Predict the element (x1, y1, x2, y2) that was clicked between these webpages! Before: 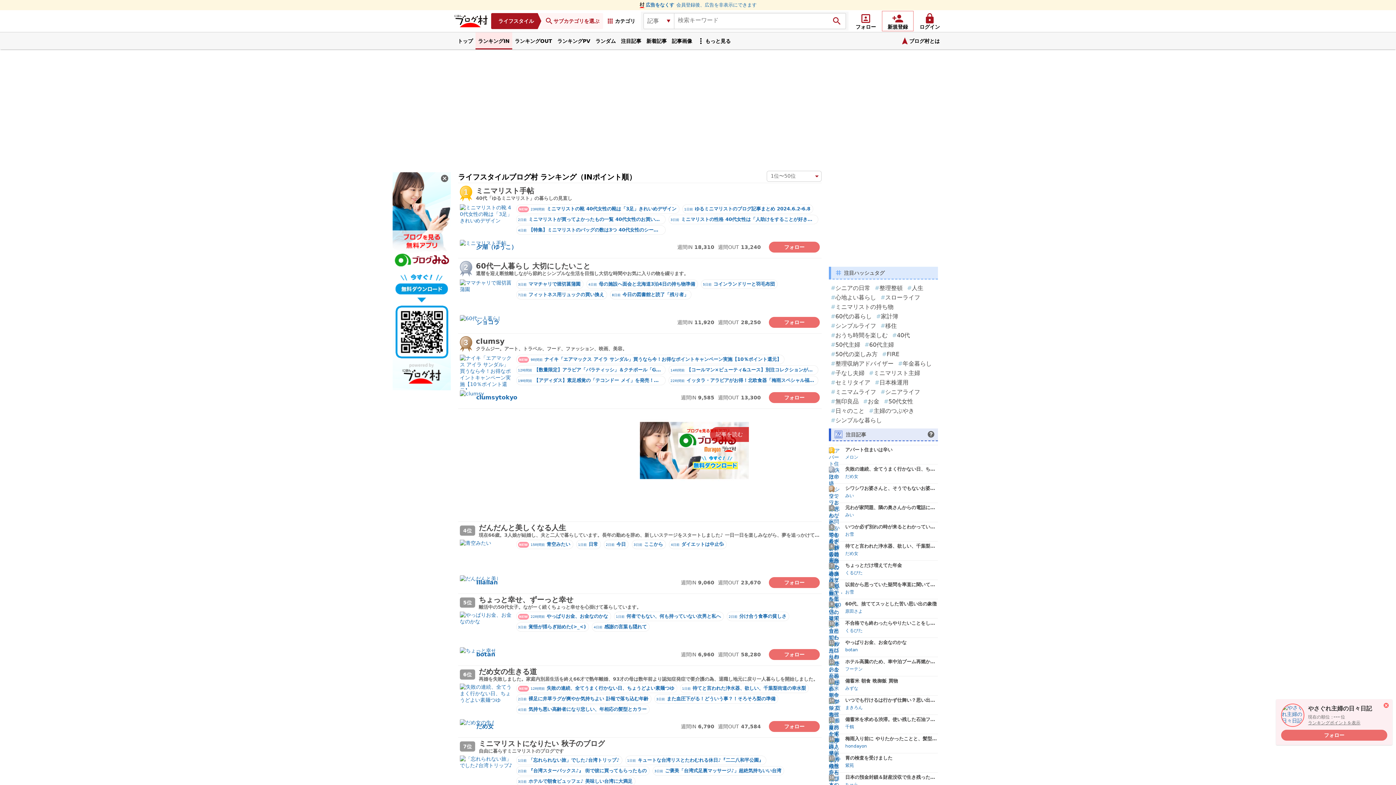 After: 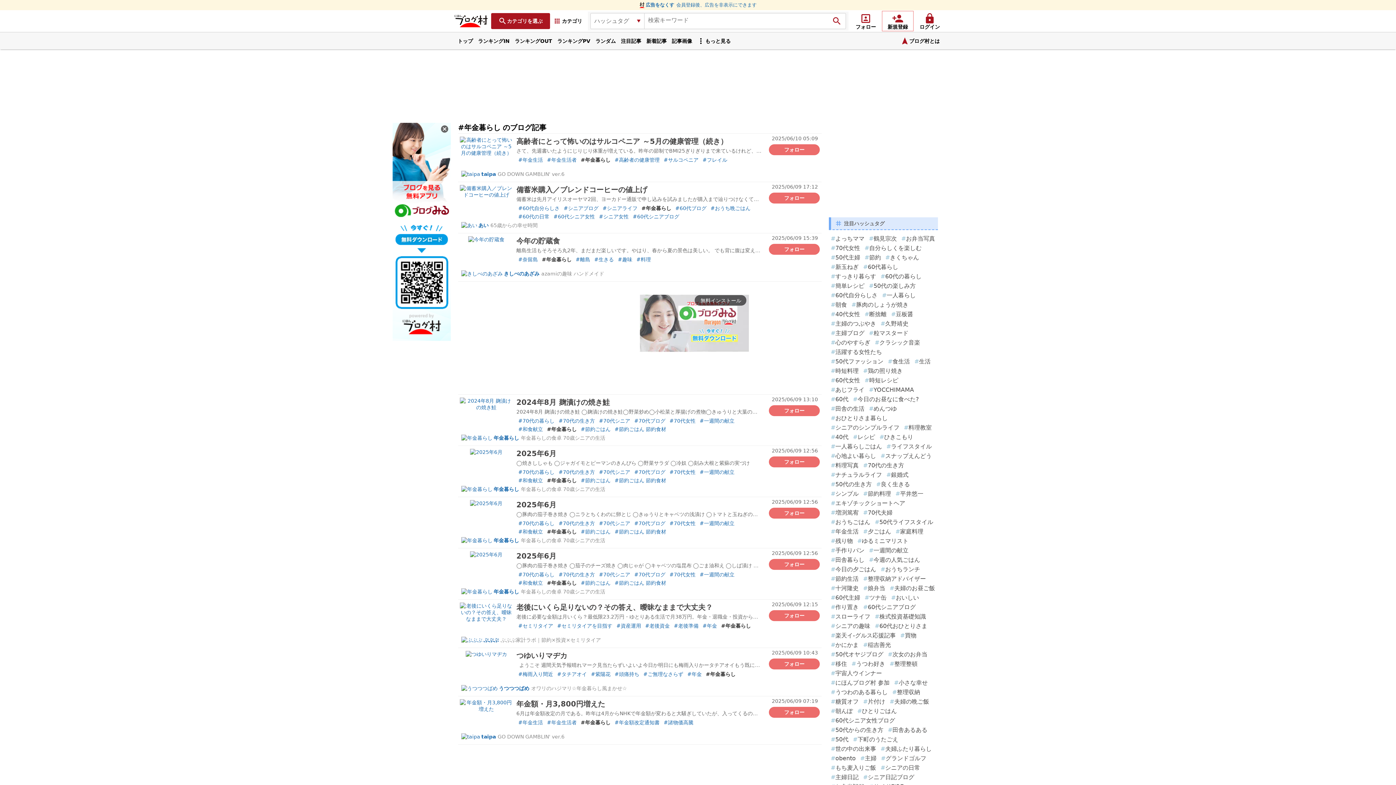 Action: bbox: (896, 358, 934, 368) label: #年金暮らし